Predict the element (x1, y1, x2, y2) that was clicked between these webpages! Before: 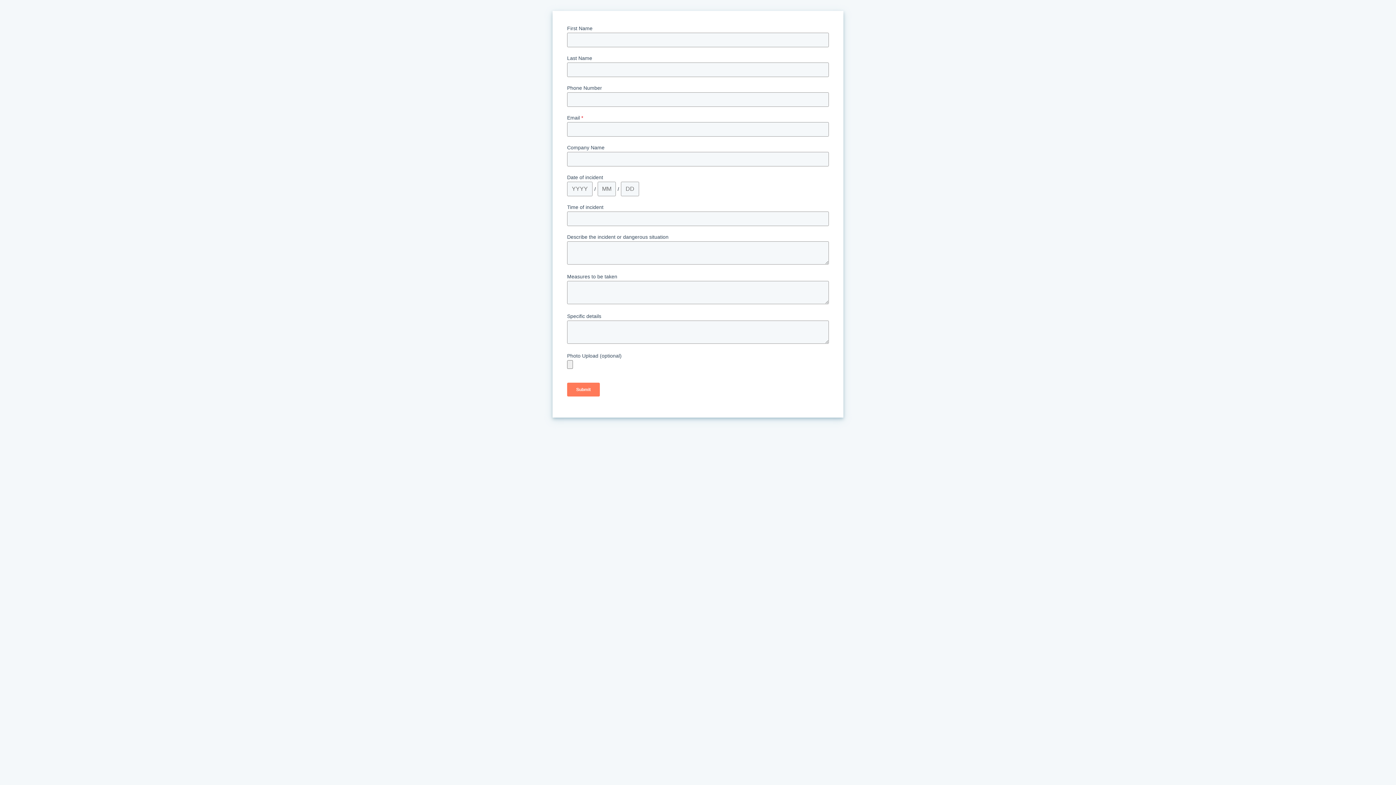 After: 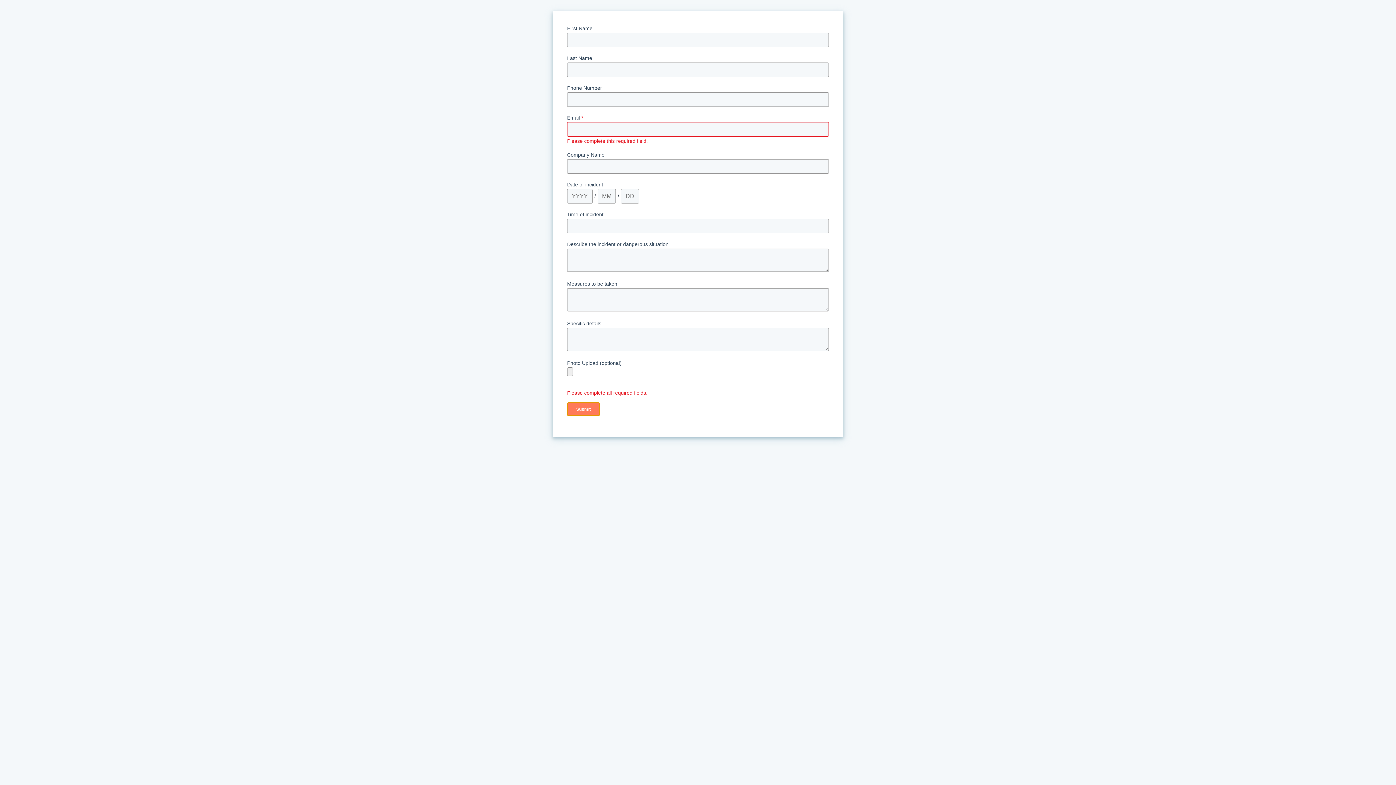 Action: bbox: (567, 382, 600, 396) label: Submit